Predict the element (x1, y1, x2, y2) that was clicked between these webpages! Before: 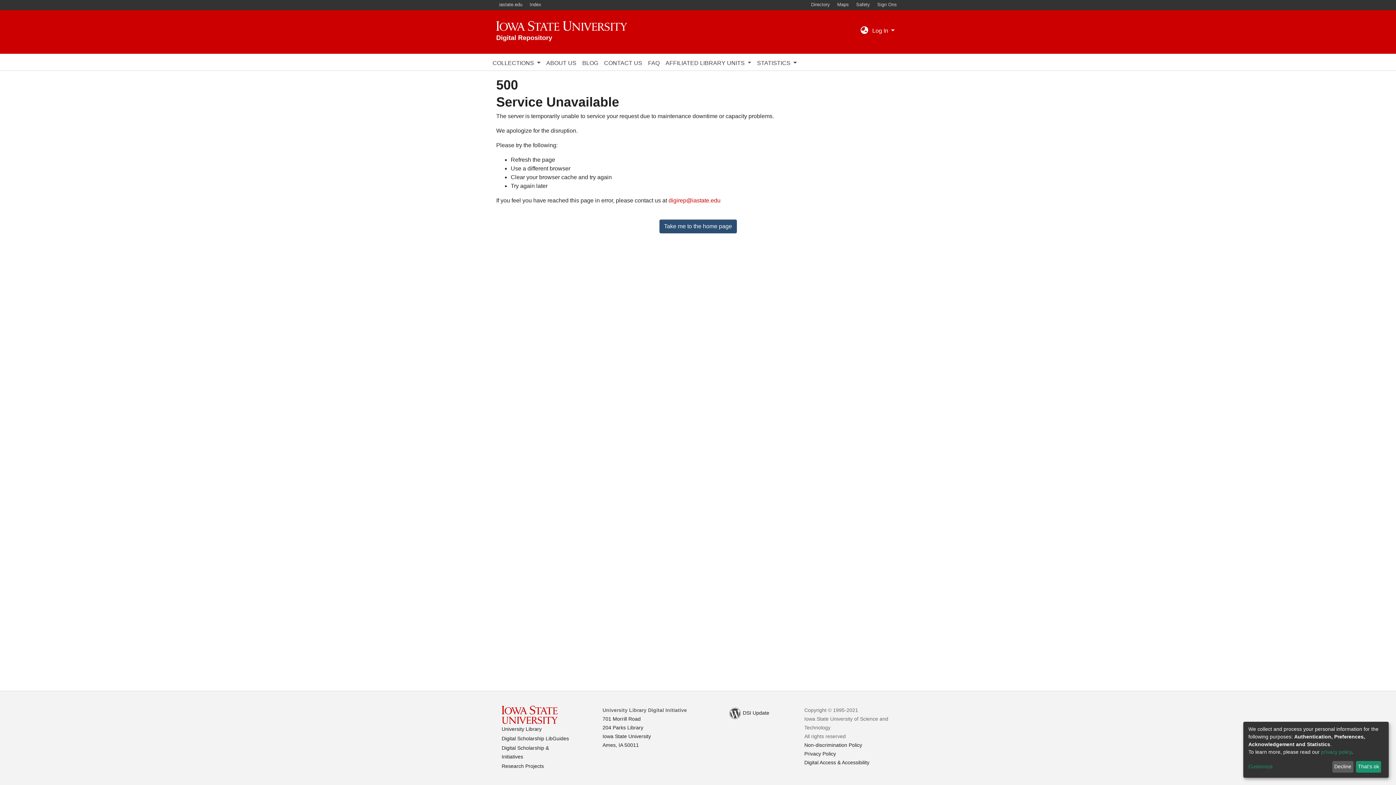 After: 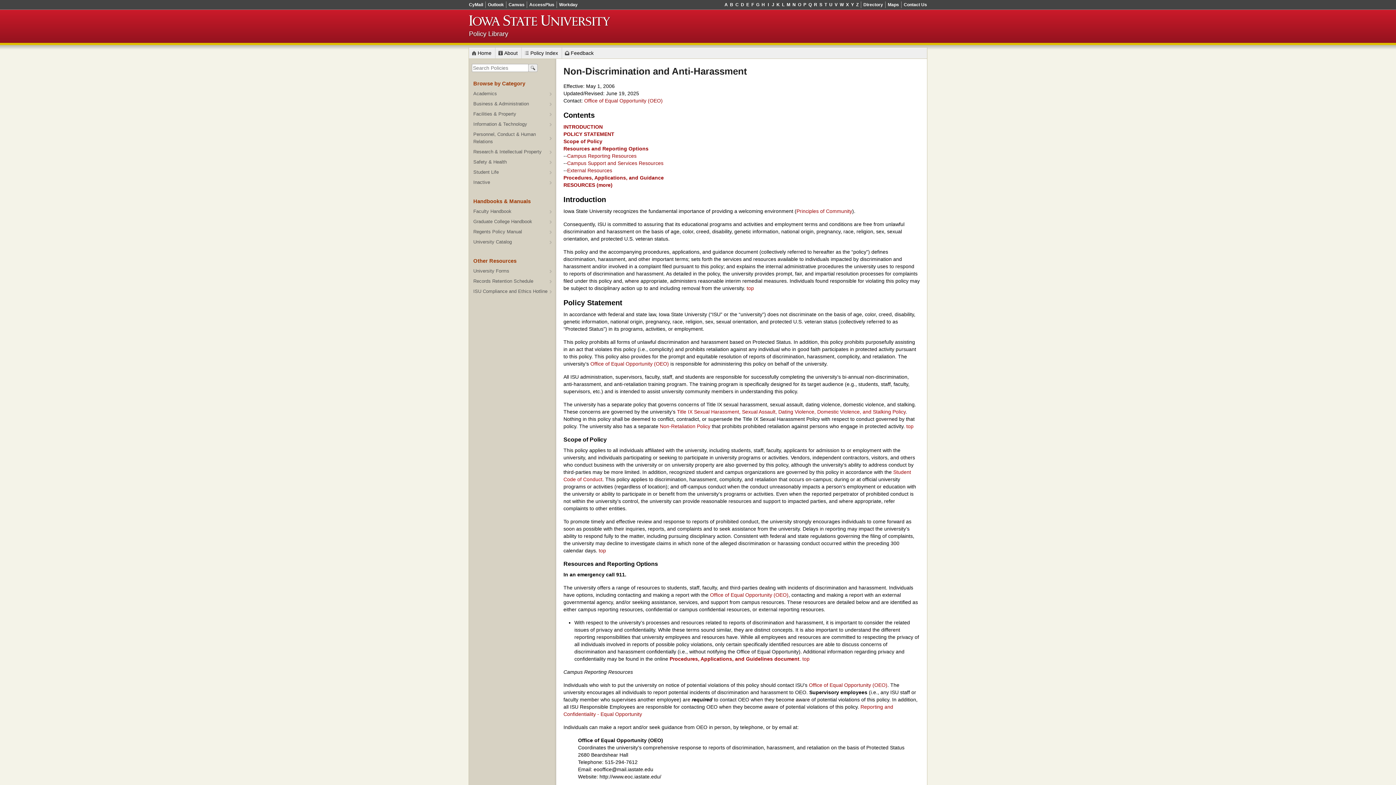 Action: bbox: (804, 742, 862, 748) label: Non-discrimination Policy